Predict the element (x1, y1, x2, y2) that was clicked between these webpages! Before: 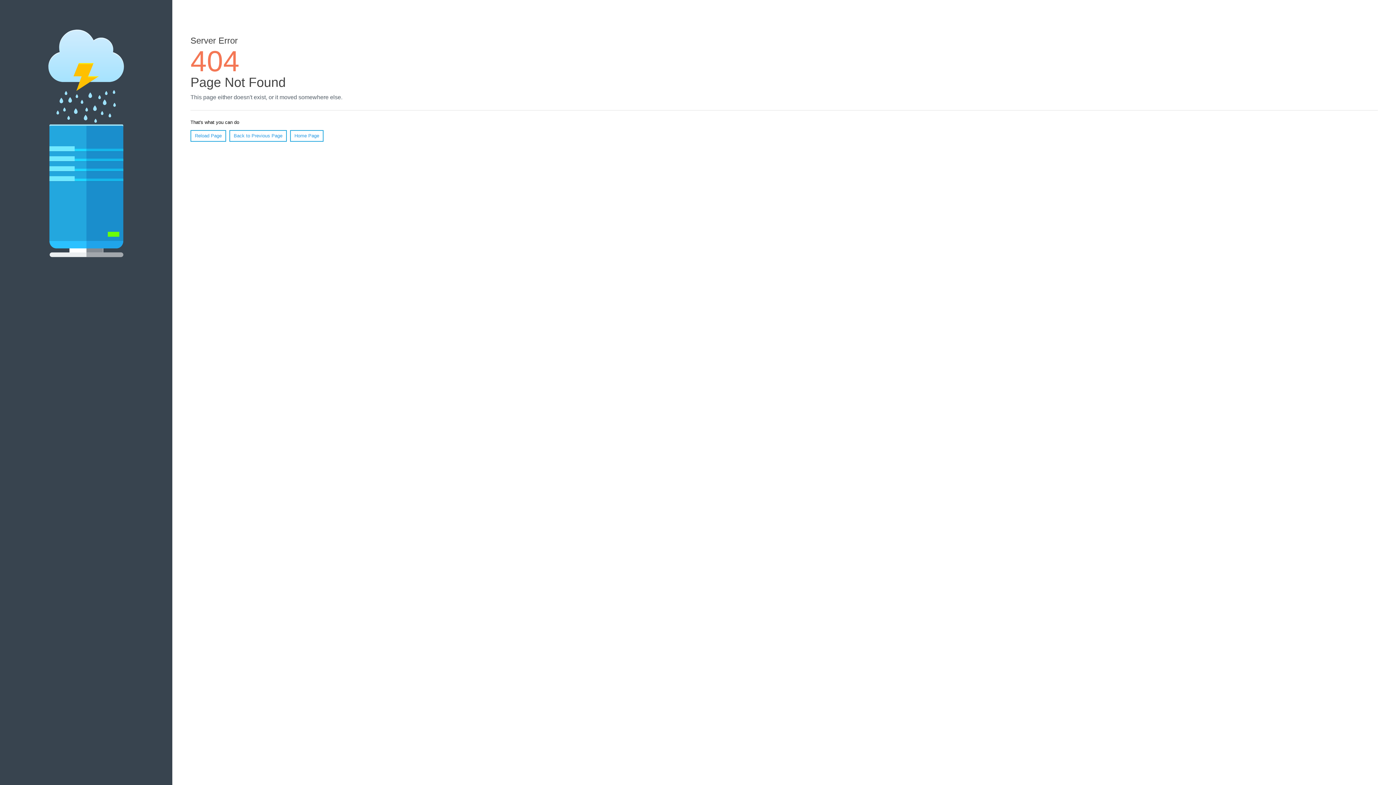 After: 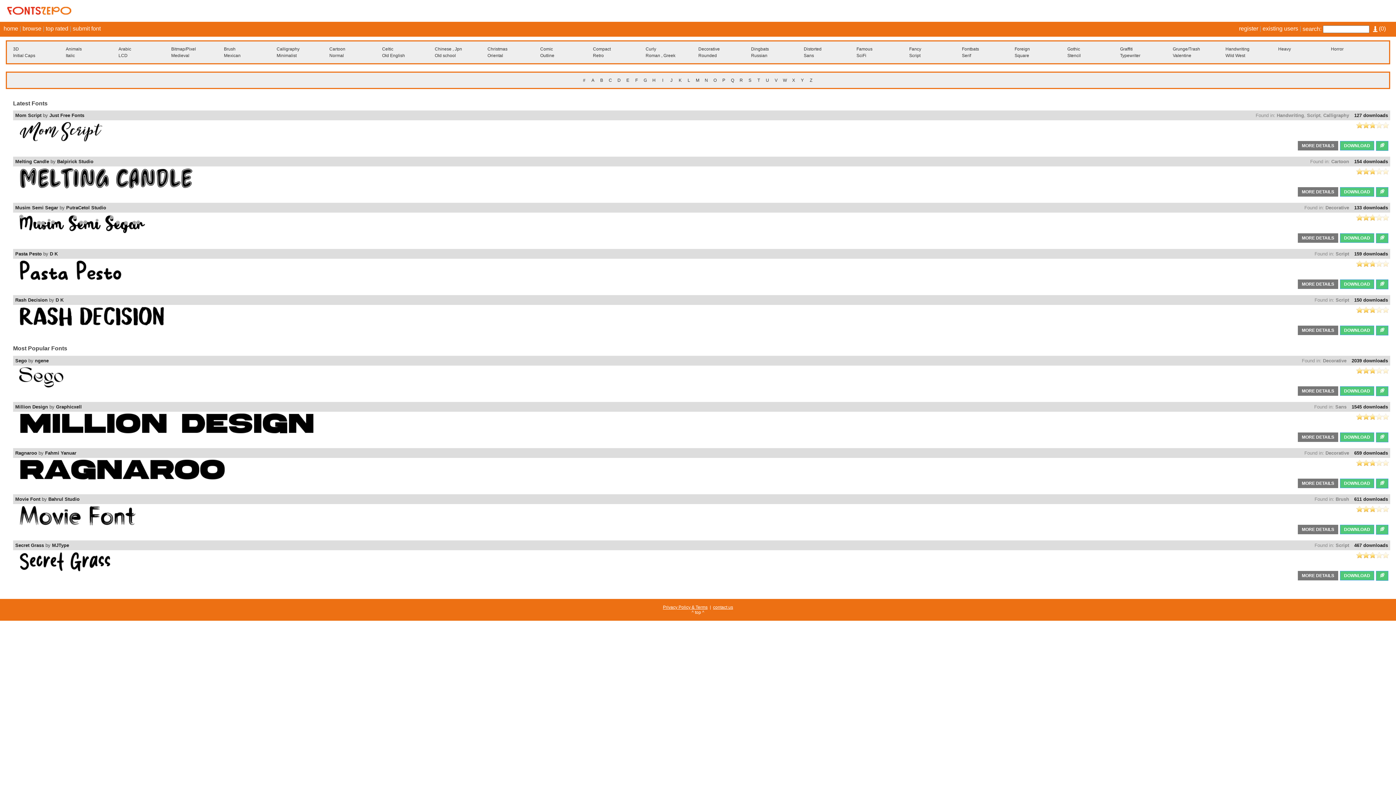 Action: bbox: (290, 130, 323, 141) label: Home Page